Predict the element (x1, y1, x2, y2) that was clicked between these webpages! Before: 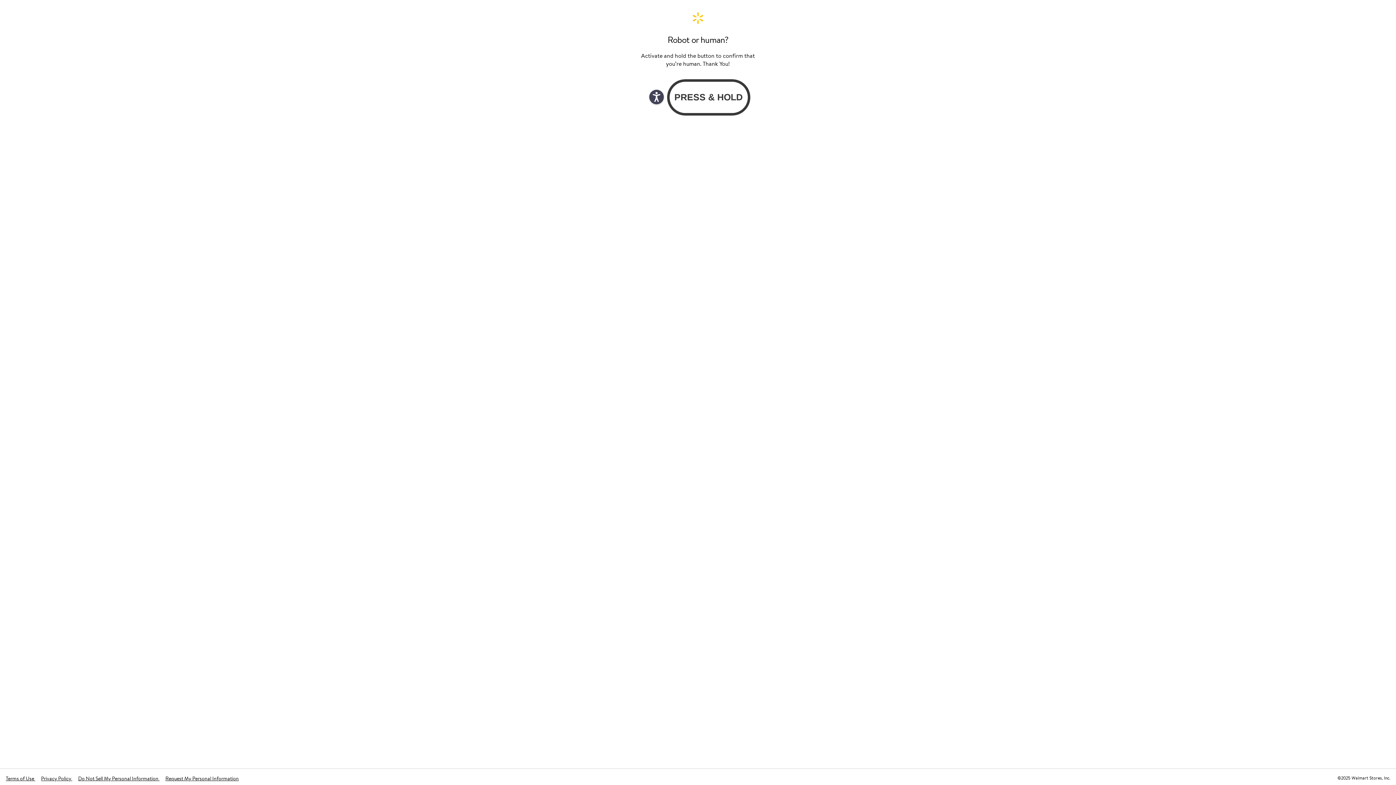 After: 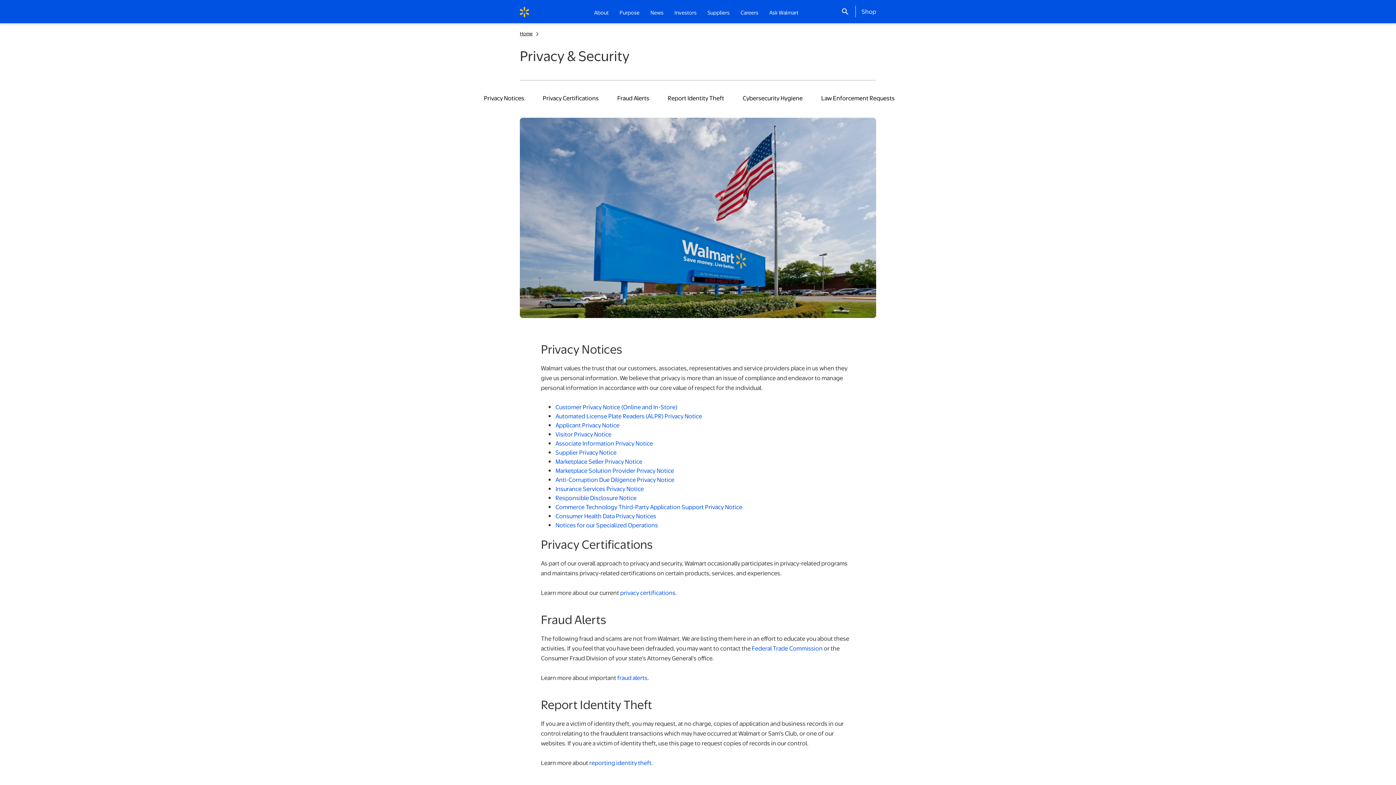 Action: bbox: (41, 775, 72, 782) label: Privacy Policy 